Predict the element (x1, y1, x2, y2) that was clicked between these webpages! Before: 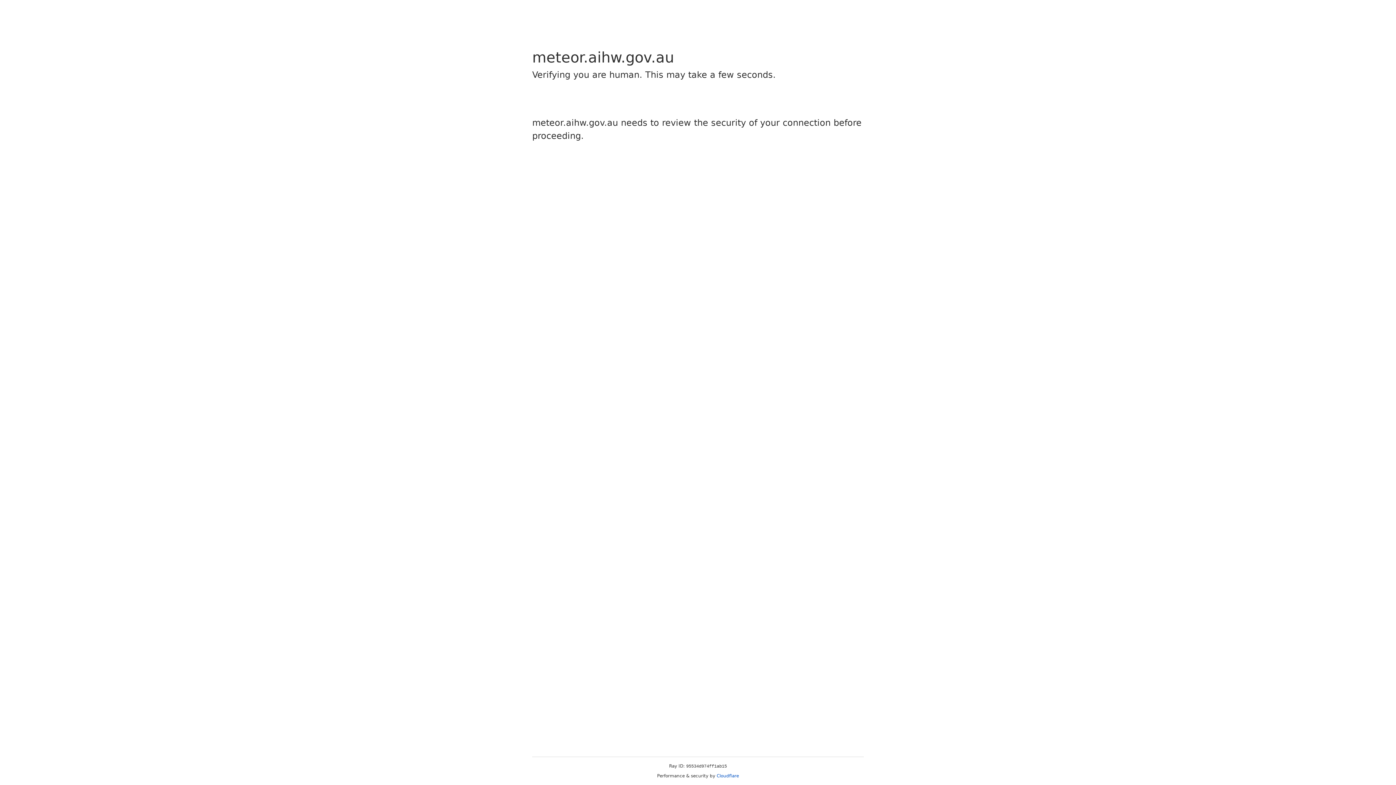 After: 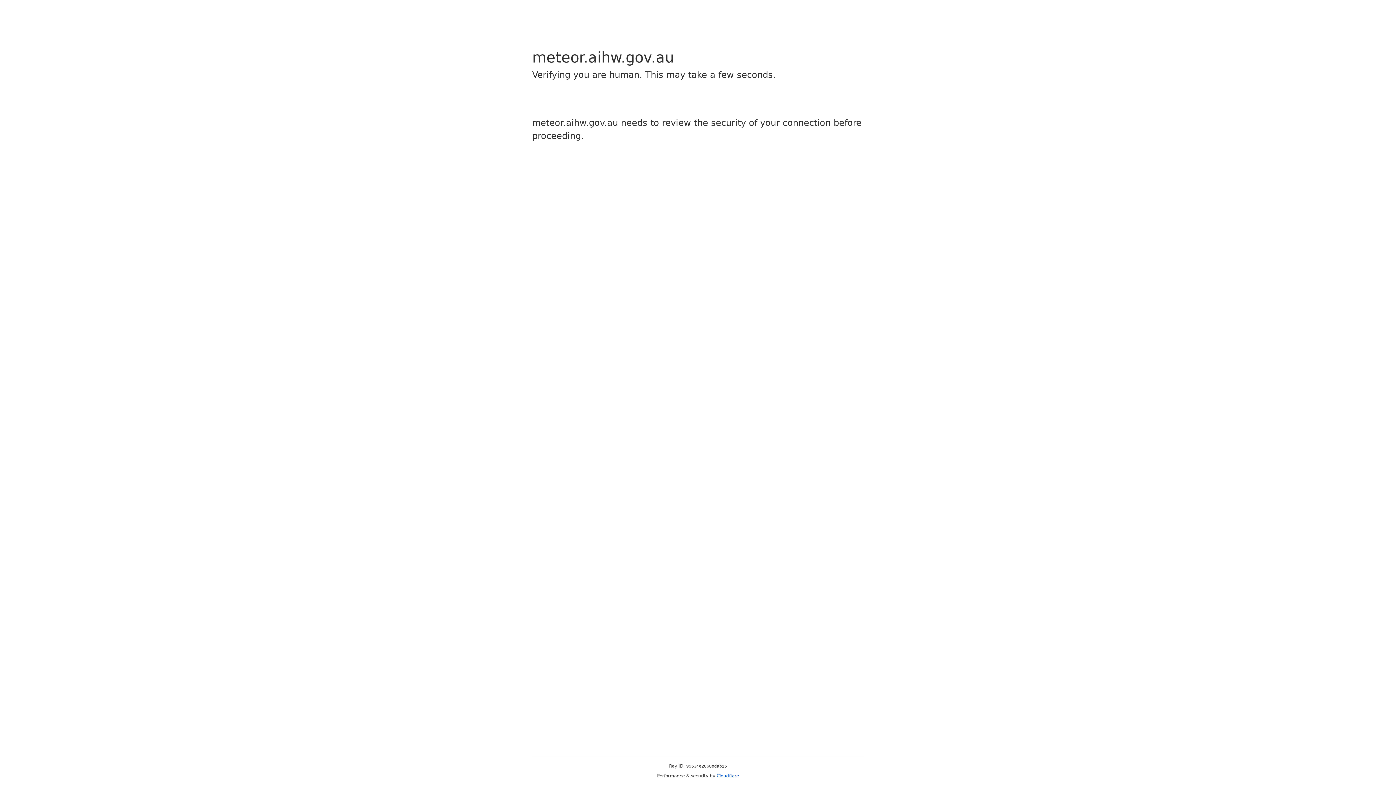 Action: label: Cloudflare bbox: (716, 773, 739, 778)